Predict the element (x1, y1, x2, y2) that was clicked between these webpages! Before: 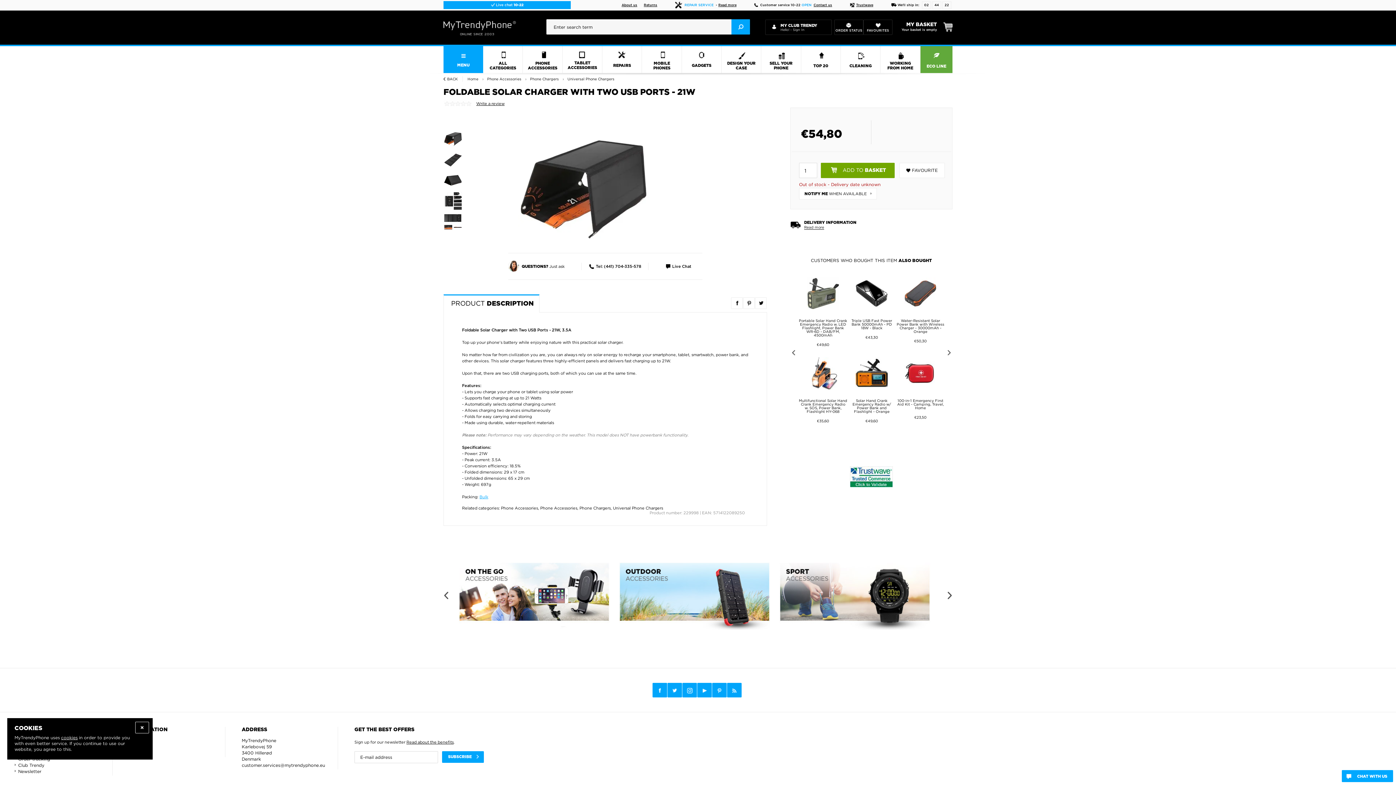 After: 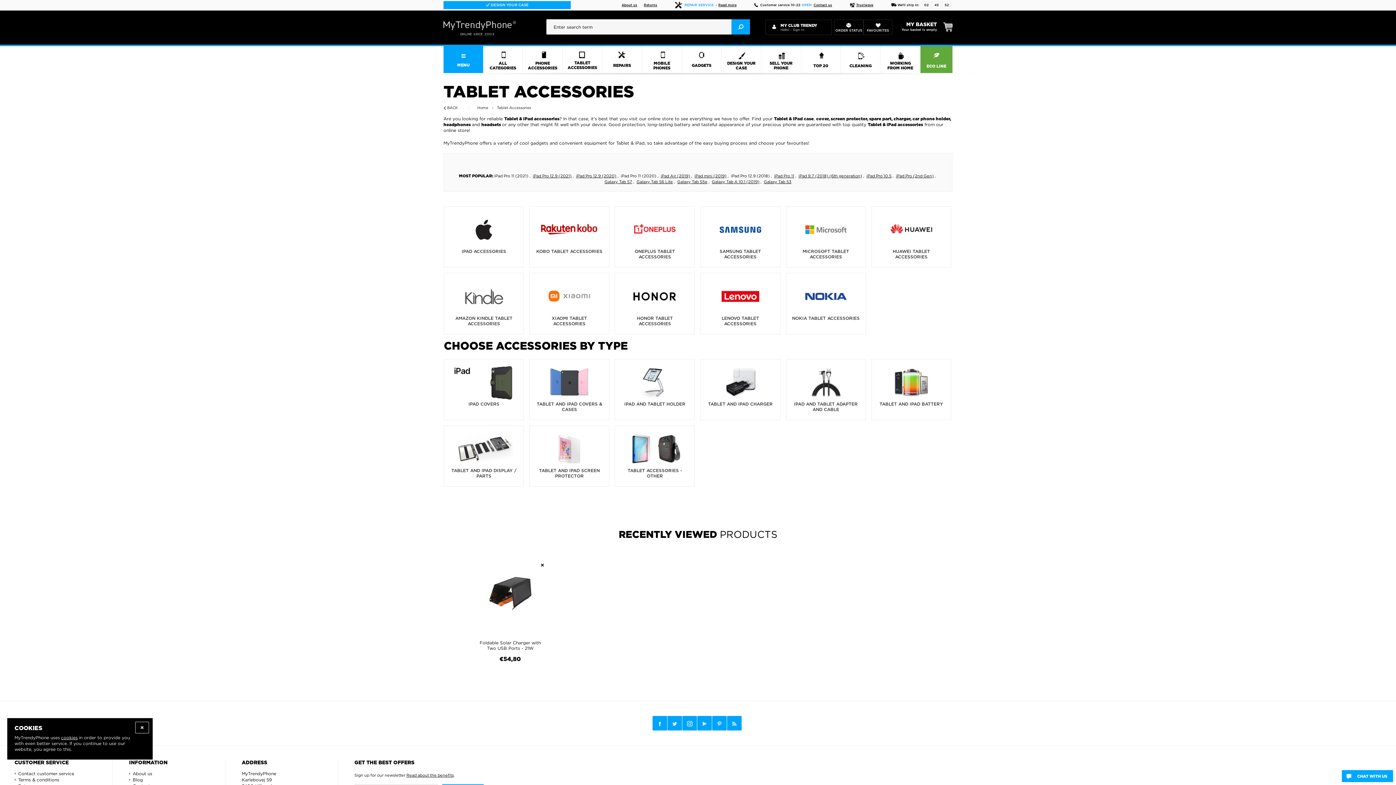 Action: bbox: (562, 46, 598, 73)